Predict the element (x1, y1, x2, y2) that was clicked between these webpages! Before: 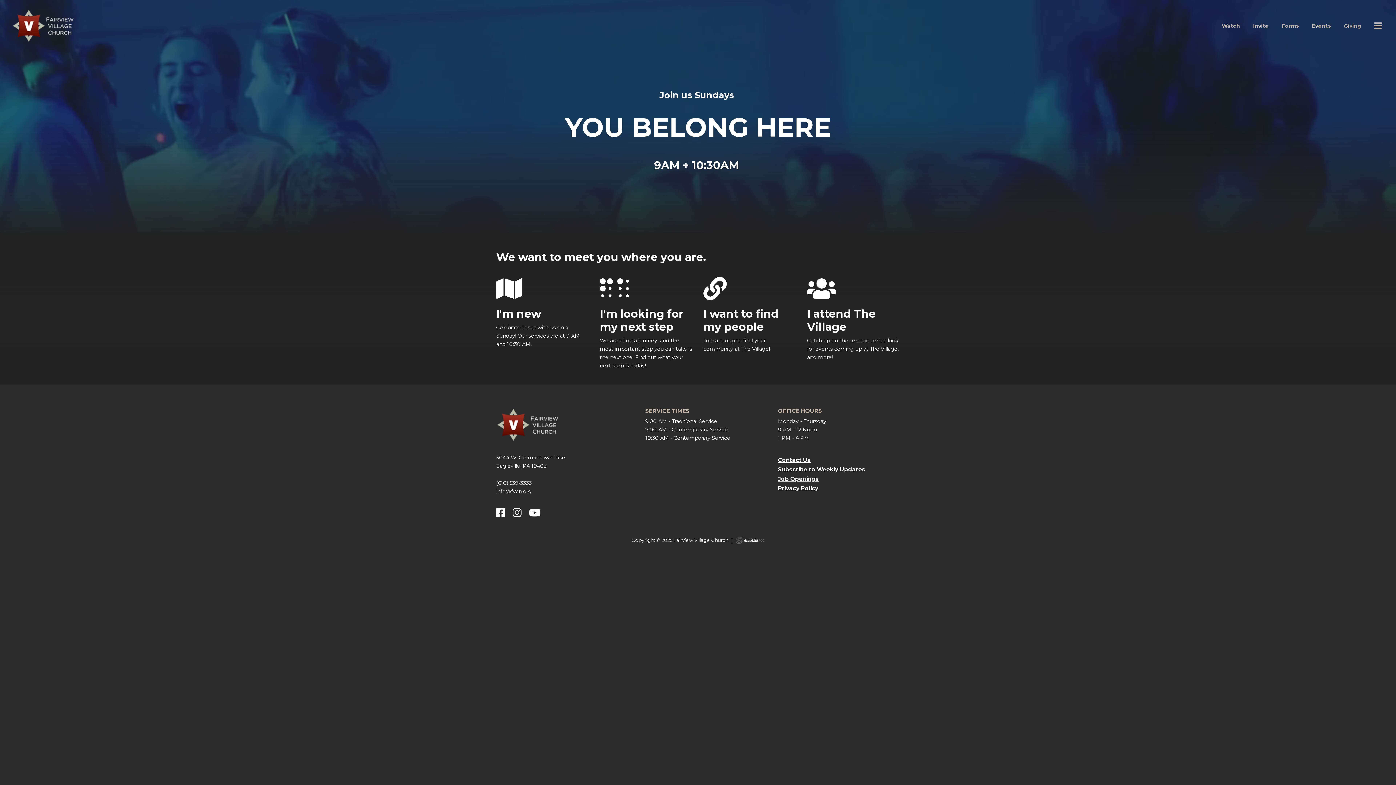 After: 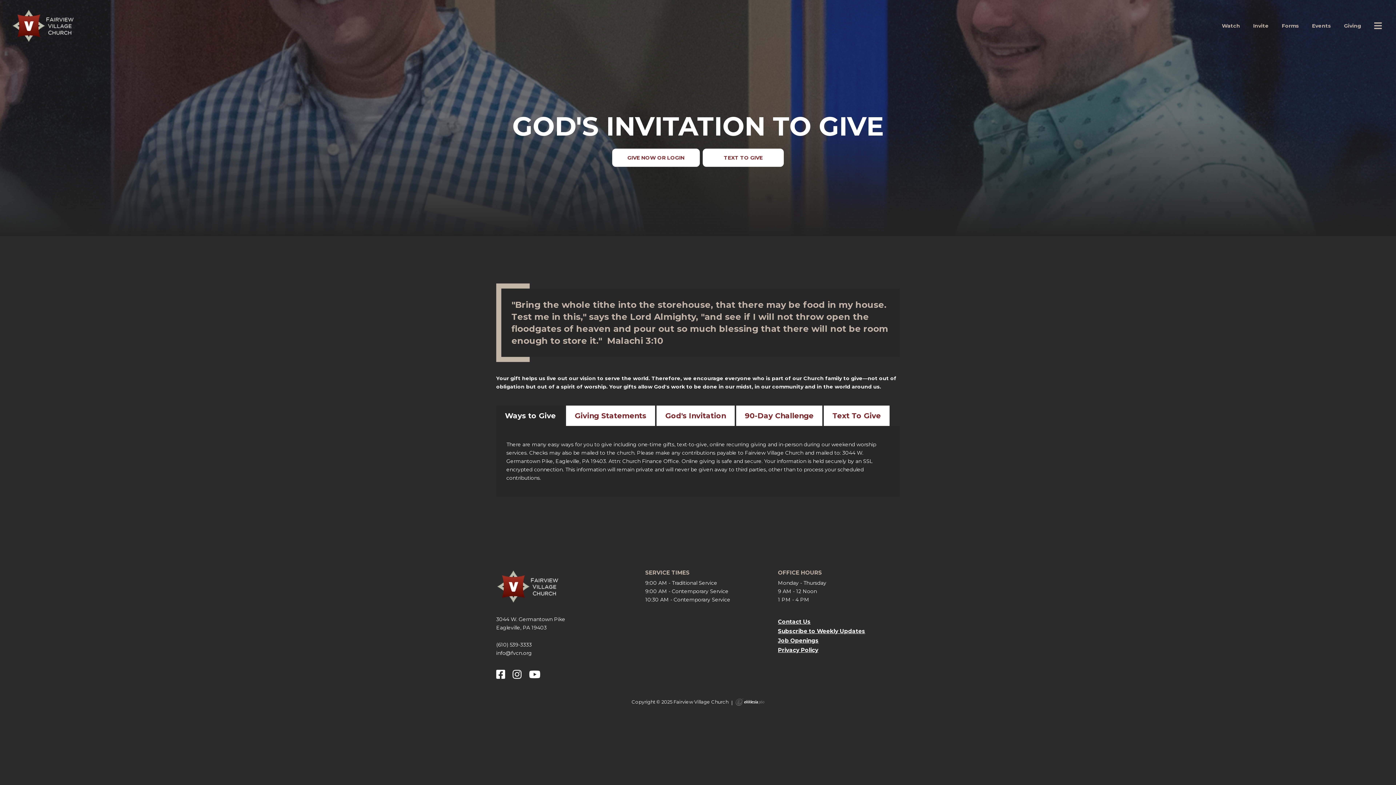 Action: label: Giving bbox: (1344, 22, 1361, 29)